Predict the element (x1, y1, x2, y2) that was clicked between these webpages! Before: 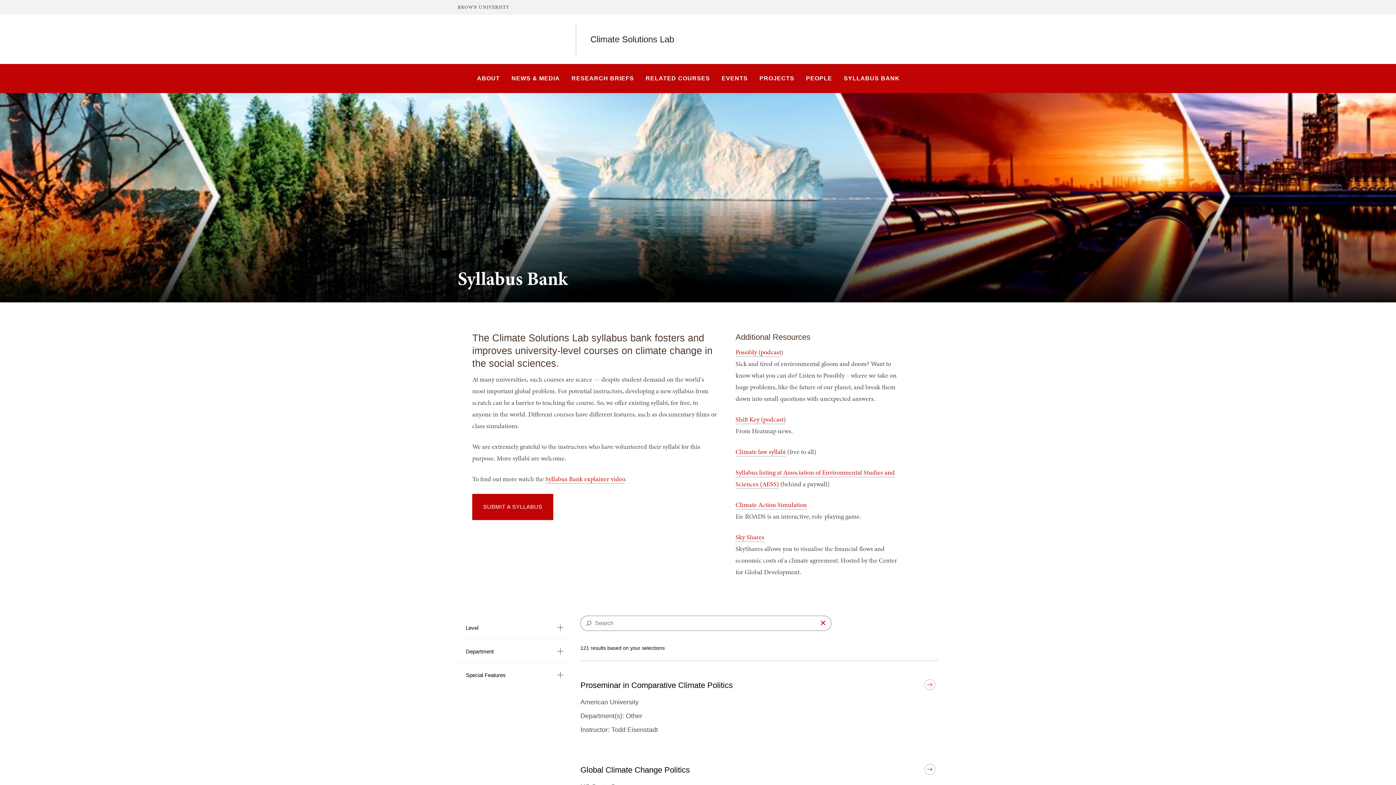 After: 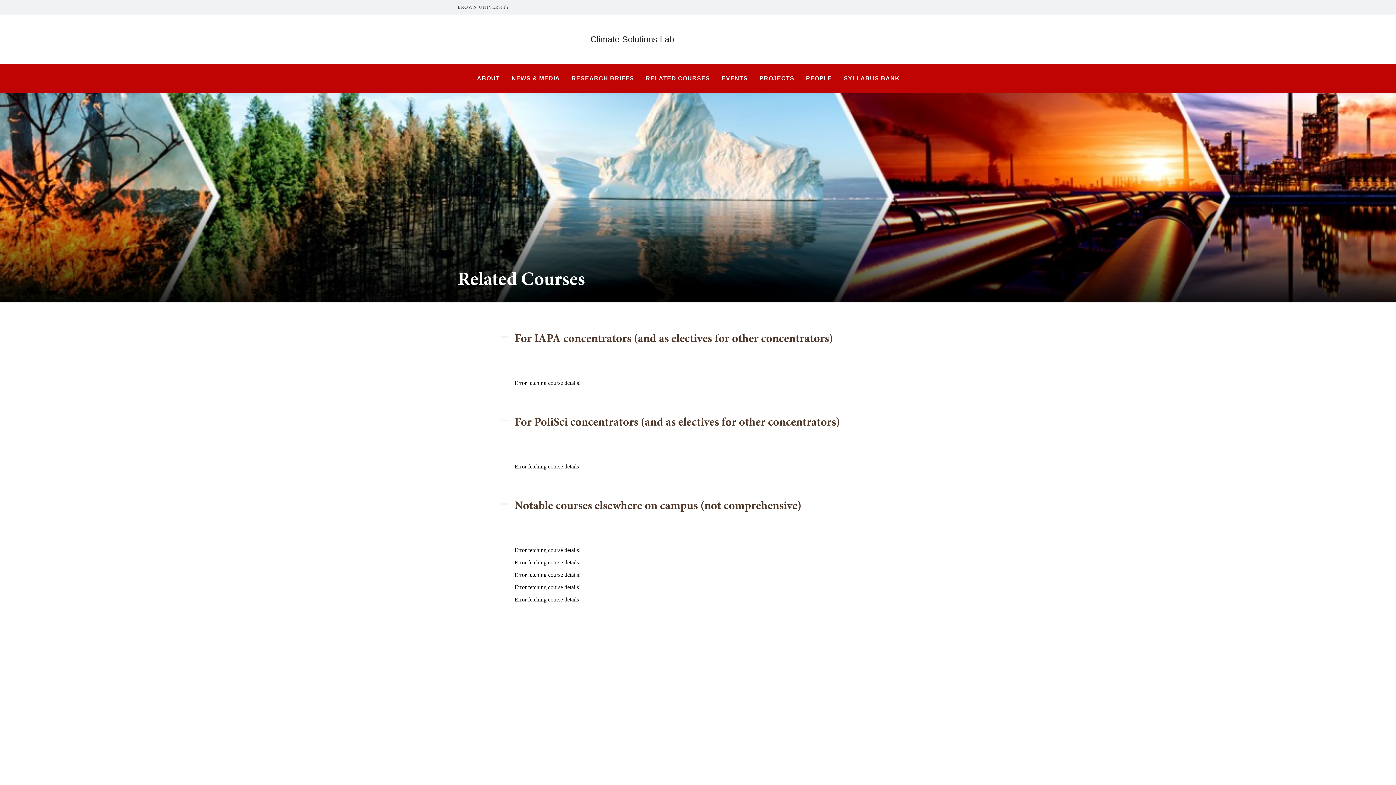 Action: bbox: (640, 64, 715, 93) label: RELATED COURSES